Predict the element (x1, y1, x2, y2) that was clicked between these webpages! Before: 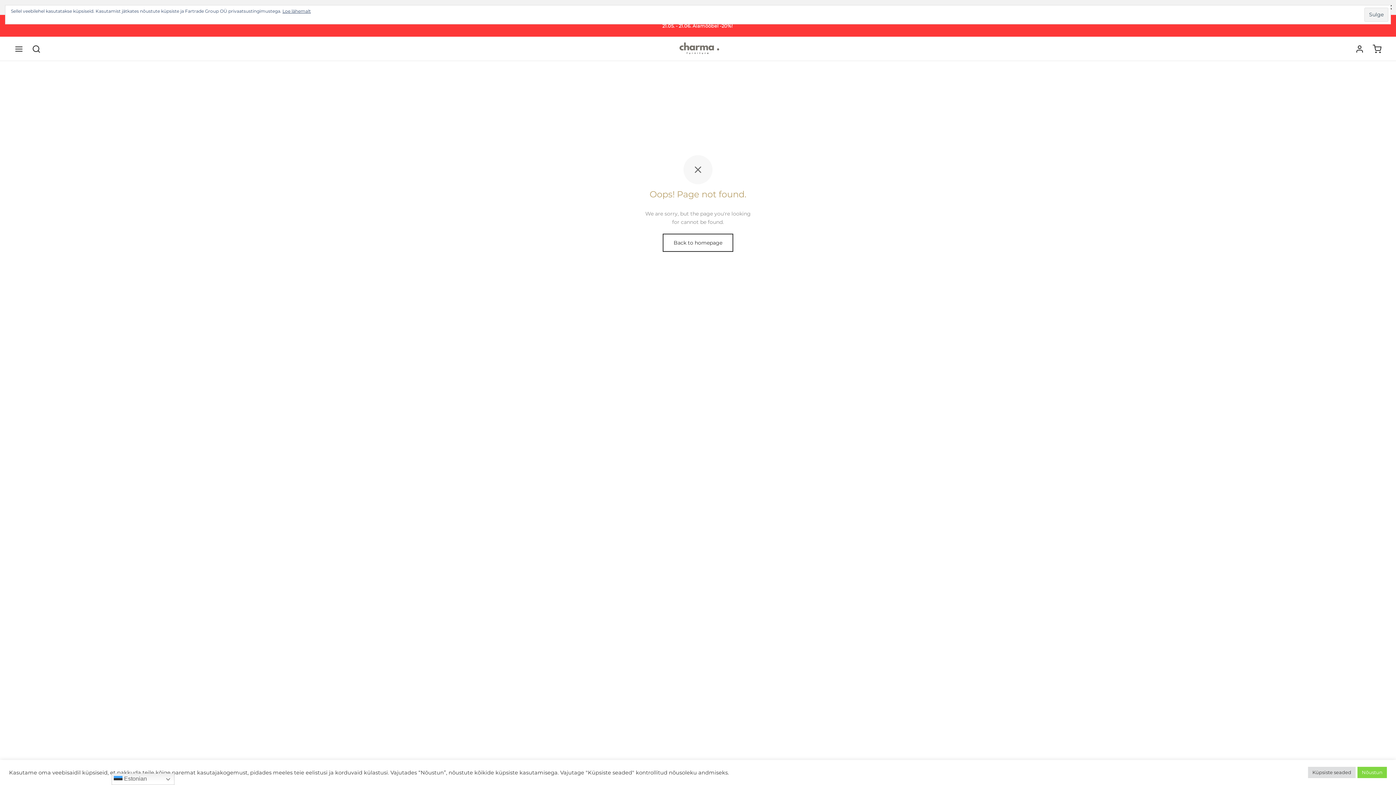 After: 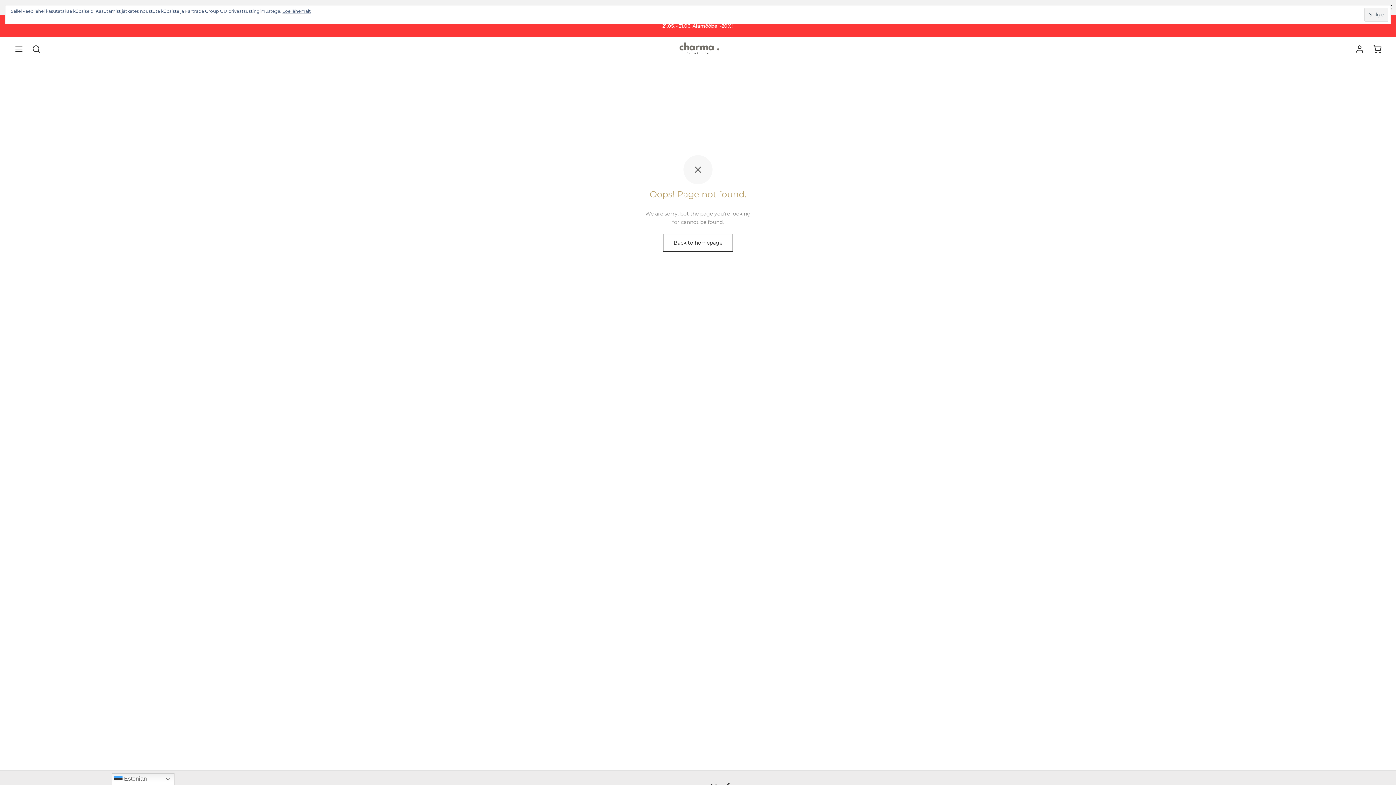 Action: bbox: (1357, 767, 1387, 778) label: Nõustun